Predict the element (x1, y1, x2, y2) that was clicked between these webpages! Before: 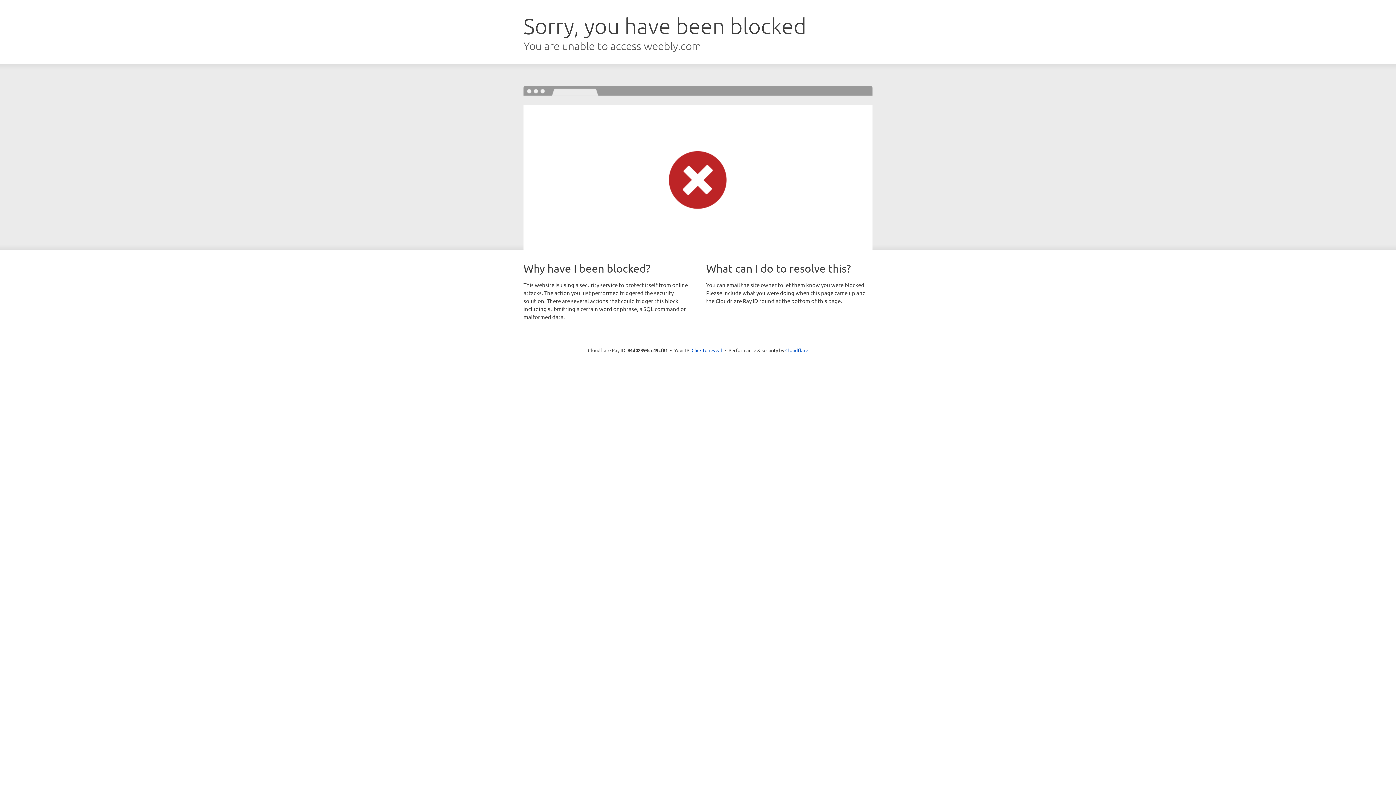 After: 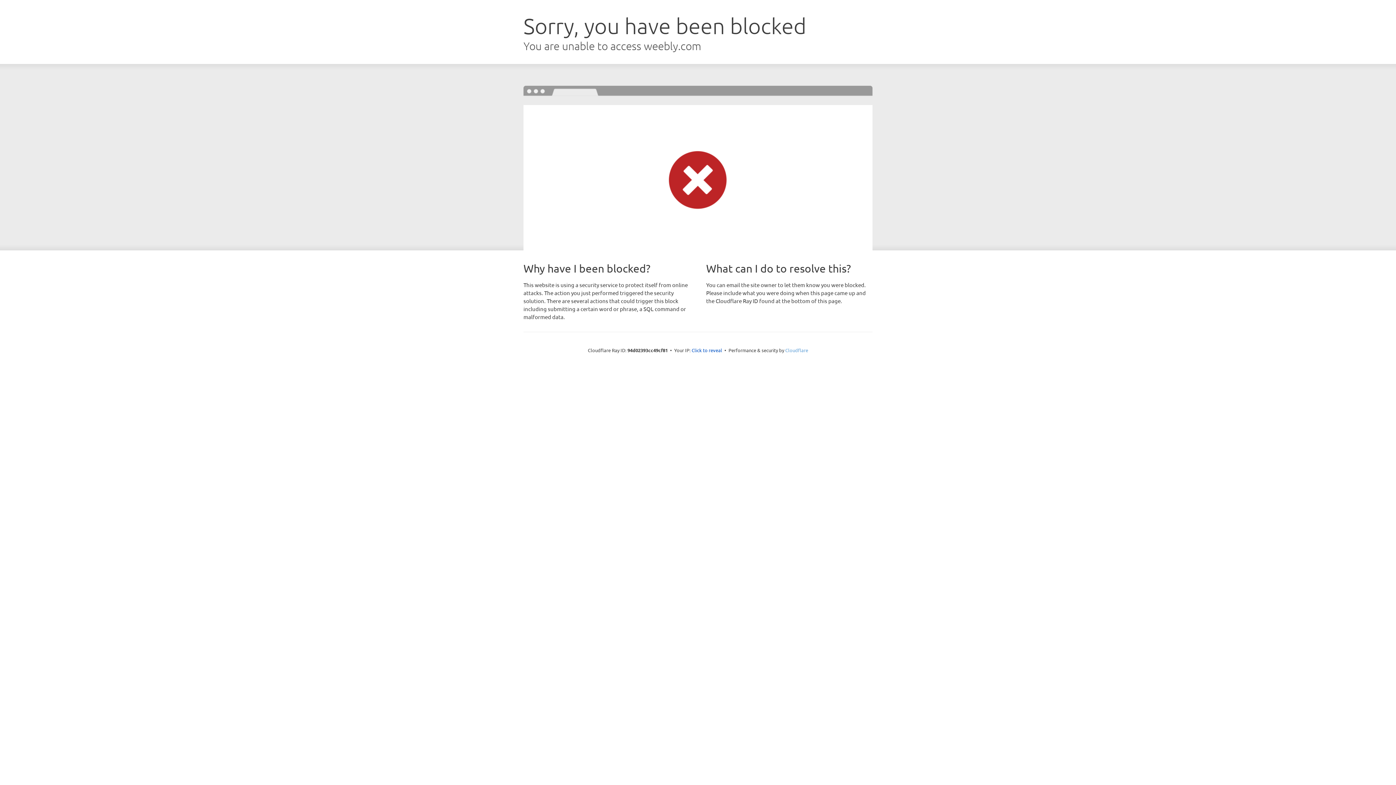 Action: bbox: (785, 347, 808, 353) label: Cloudflare